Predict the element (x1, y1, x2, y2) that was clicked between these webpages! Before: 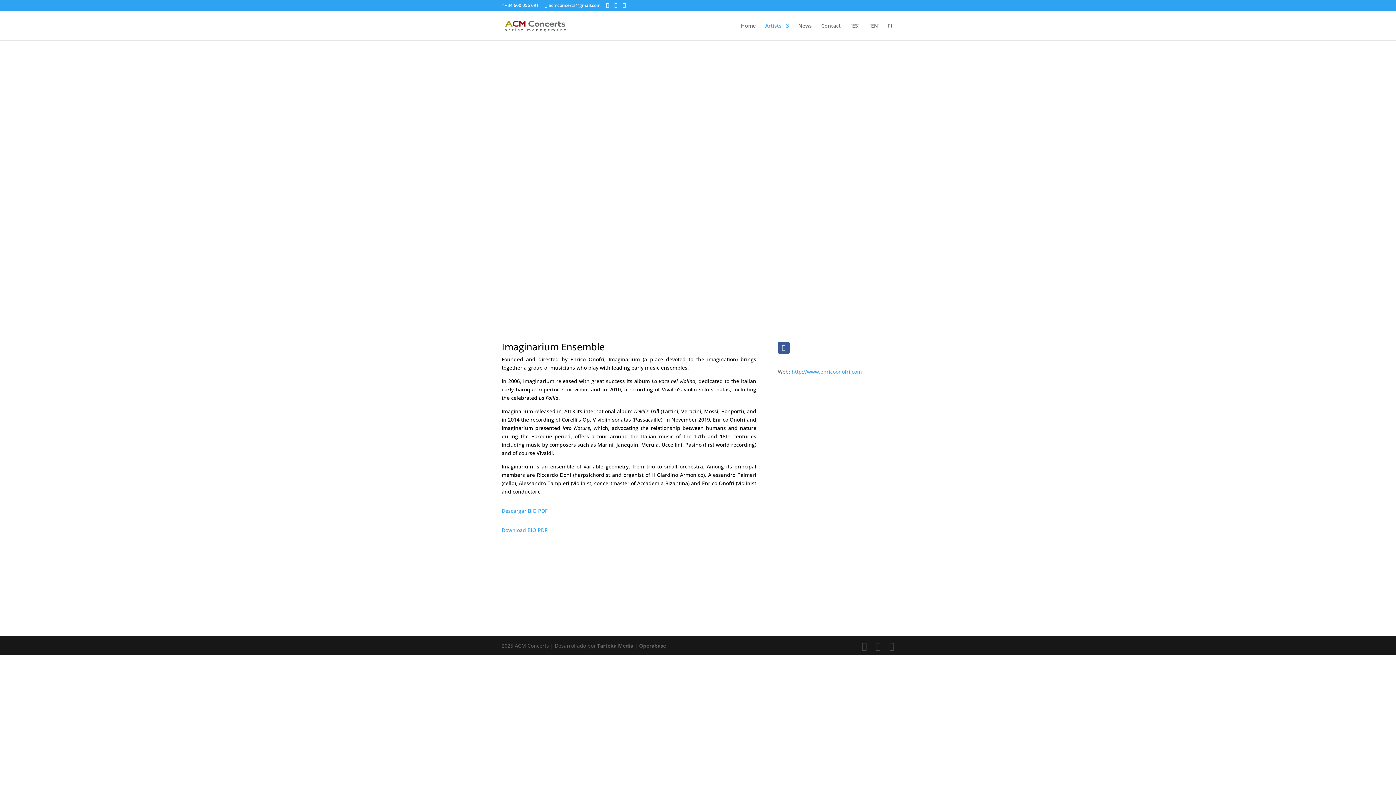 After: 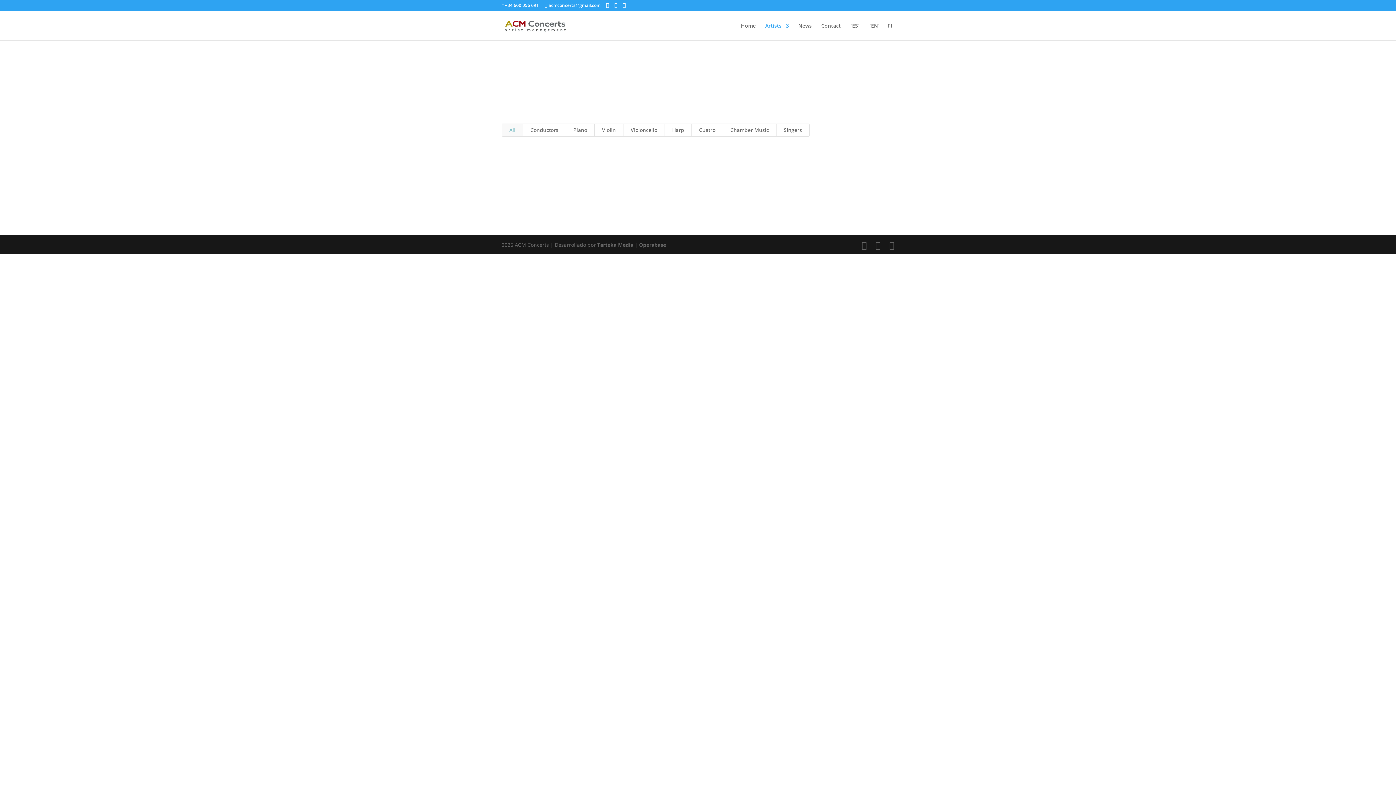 Action: label: Artists bbox: (765, 23, 789, 40)